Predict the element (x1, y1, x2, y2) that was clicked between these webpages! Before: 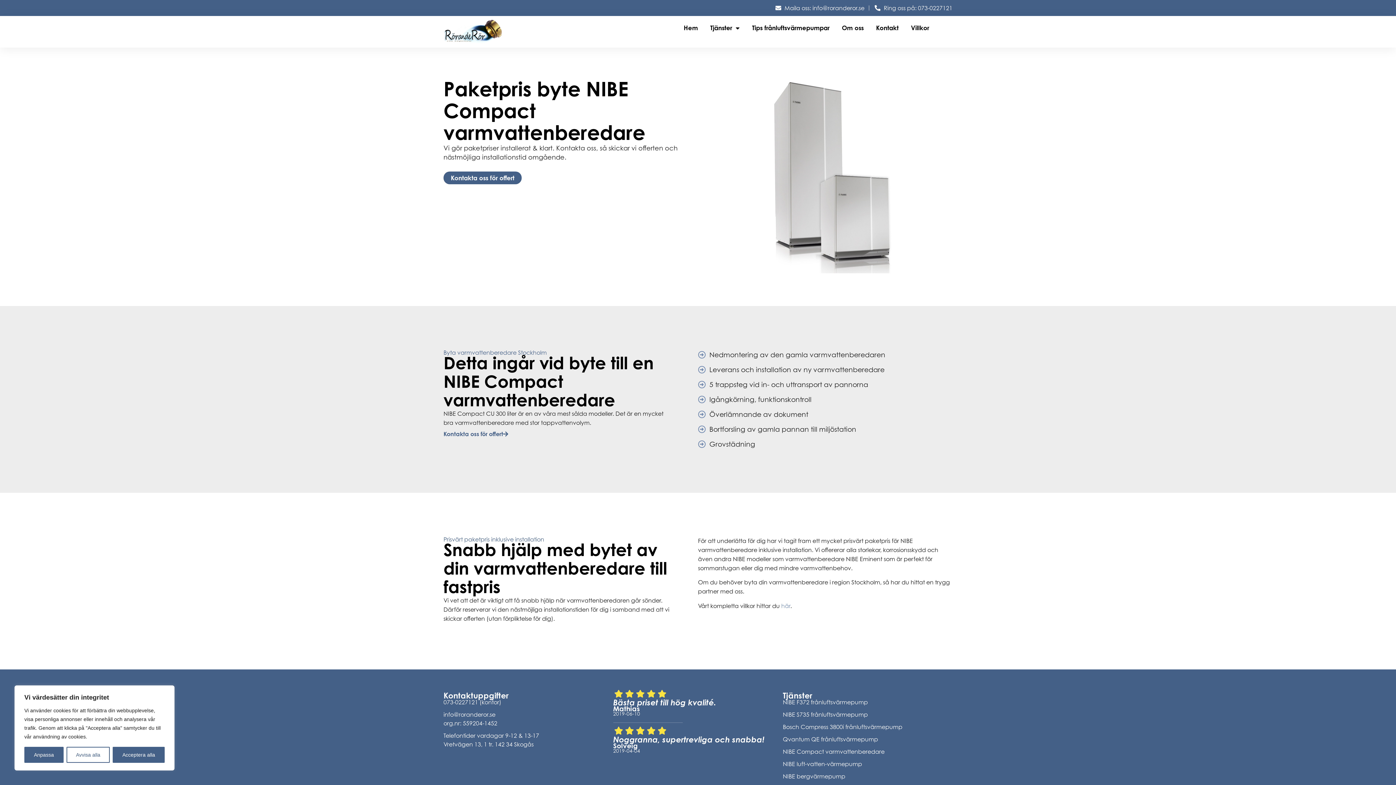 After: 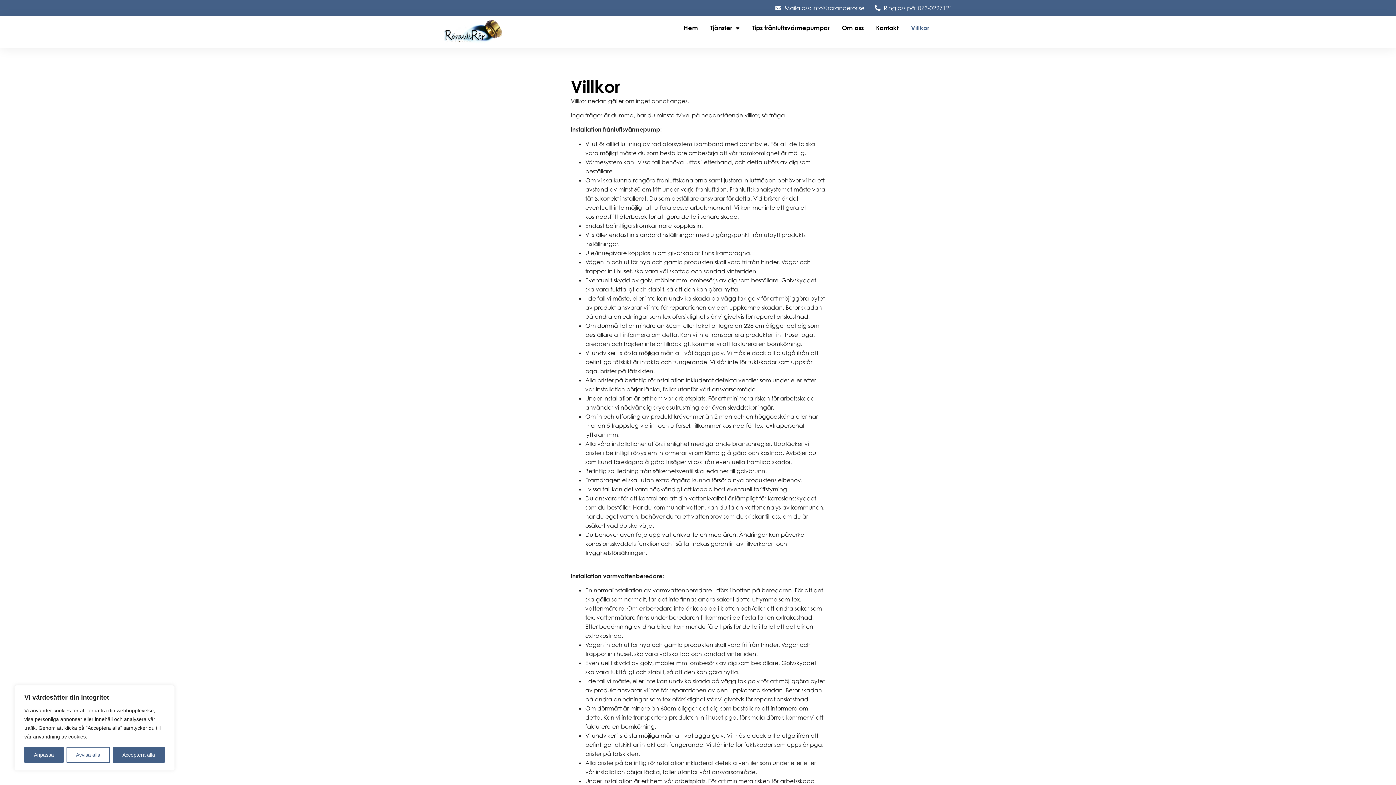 Action: label: Villkor bbox: (911, 19, 929, 36)